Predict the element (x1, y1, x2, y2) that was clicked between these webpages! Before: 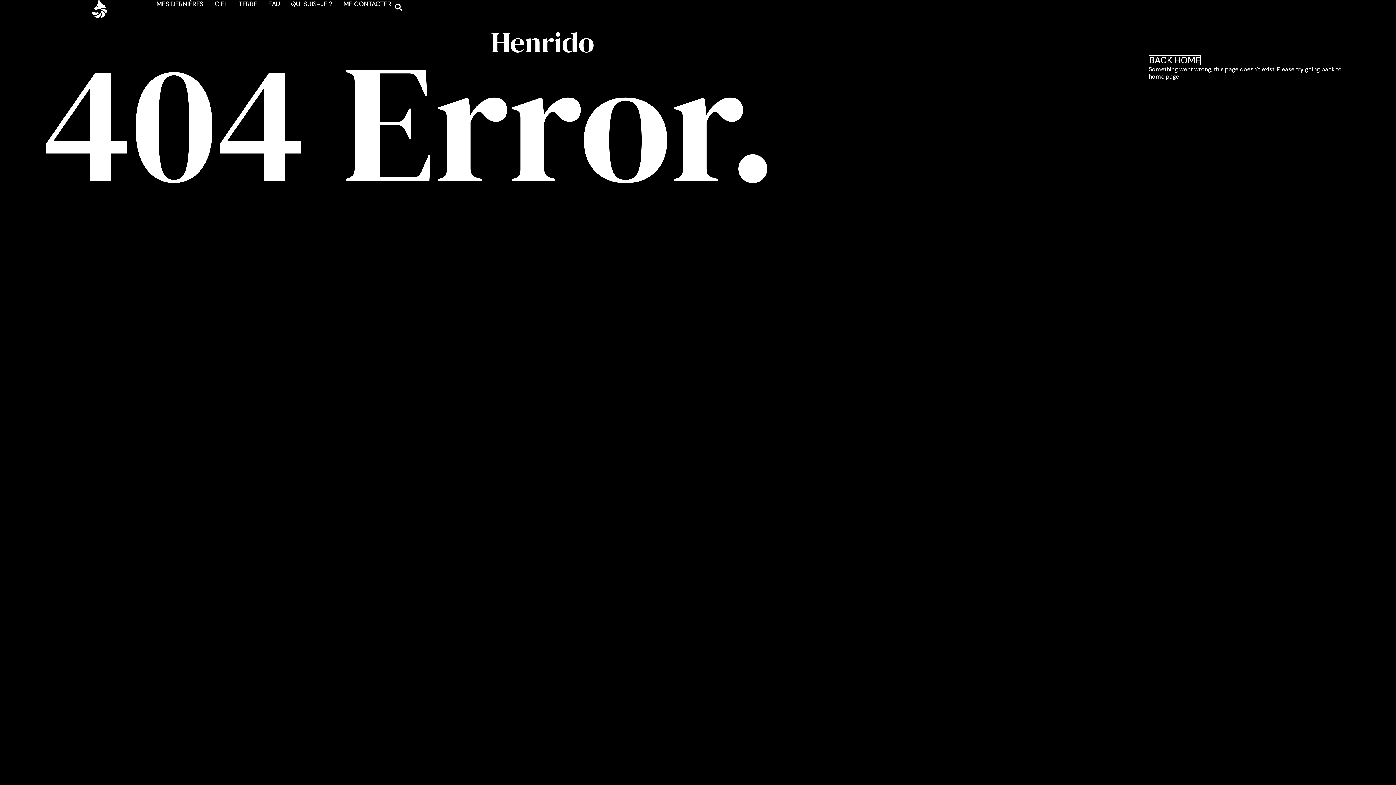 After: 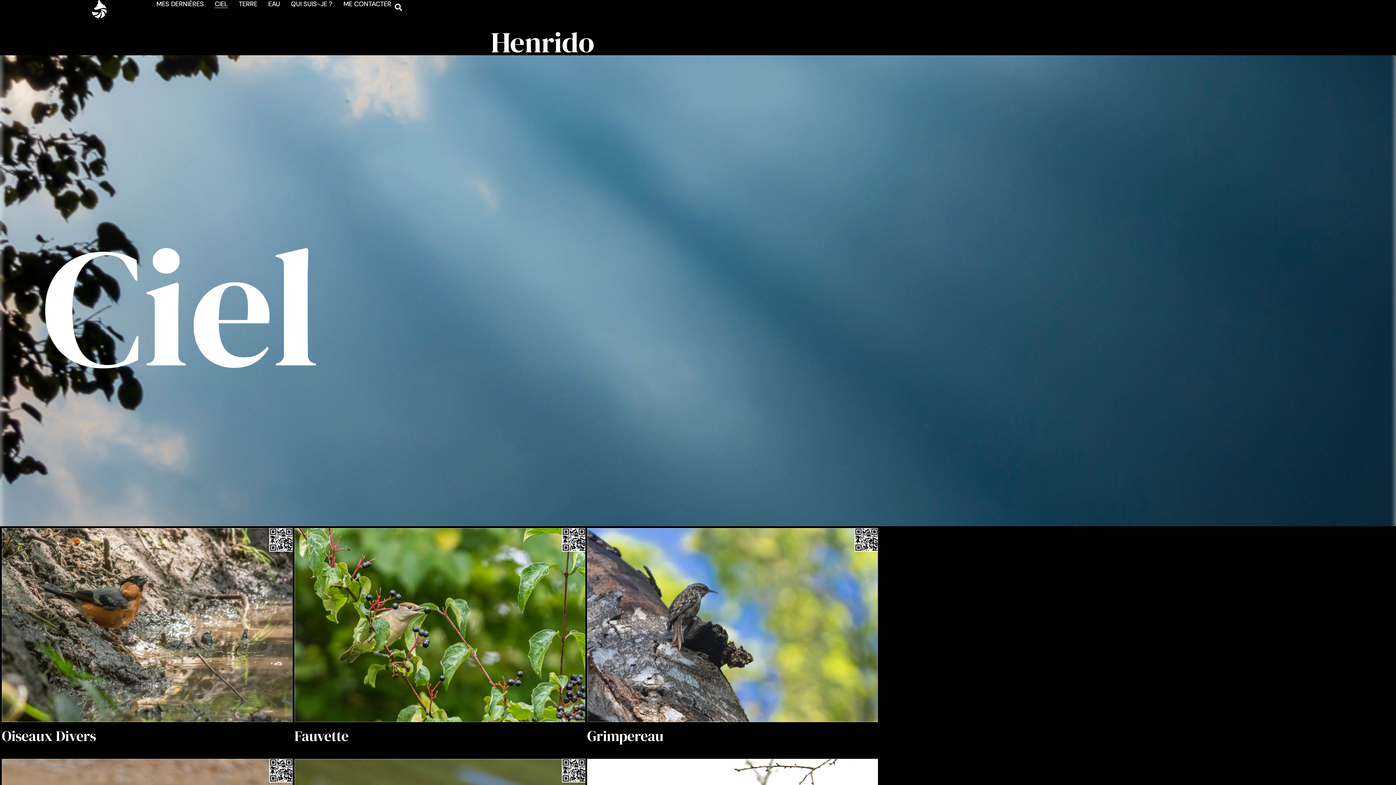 Action: bbox: (214, 0, 227, 8) label: CIEL